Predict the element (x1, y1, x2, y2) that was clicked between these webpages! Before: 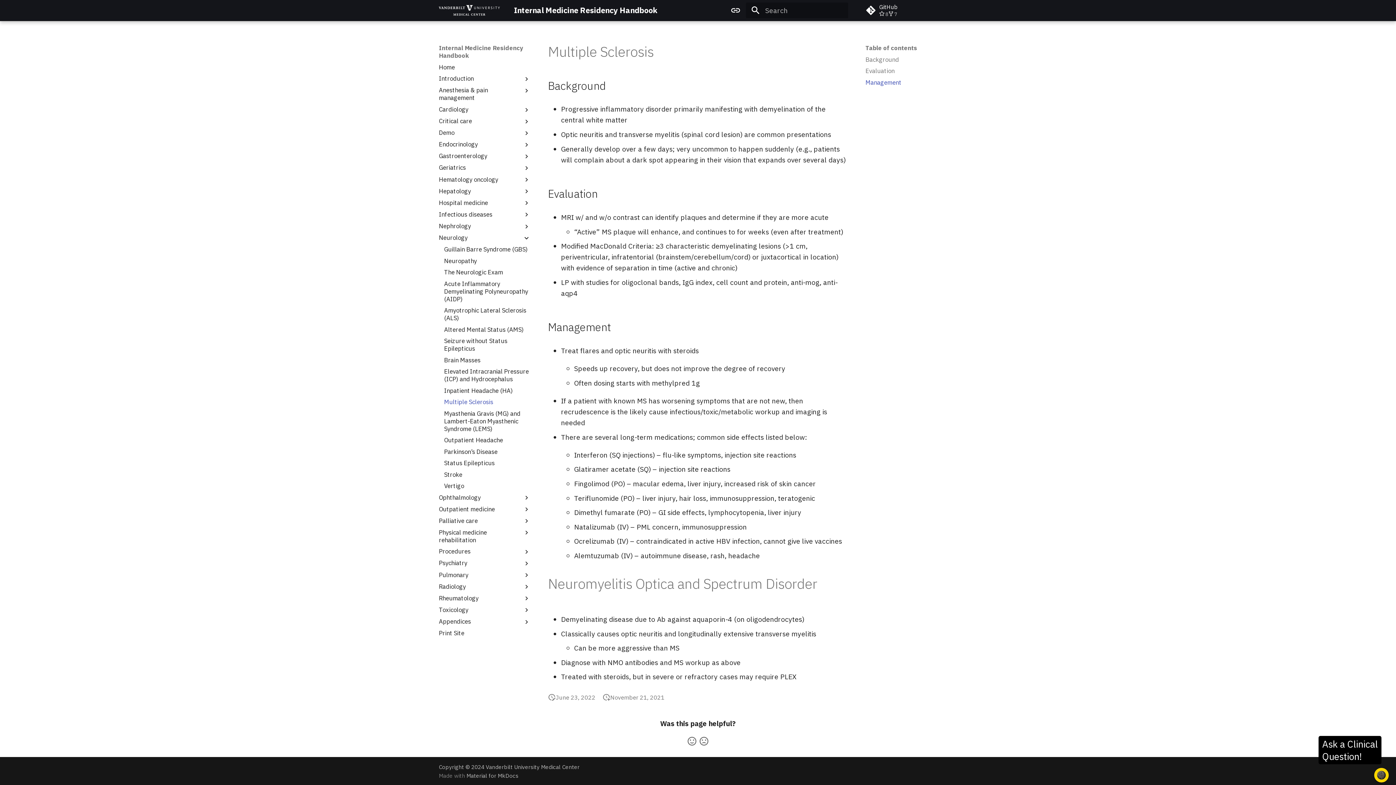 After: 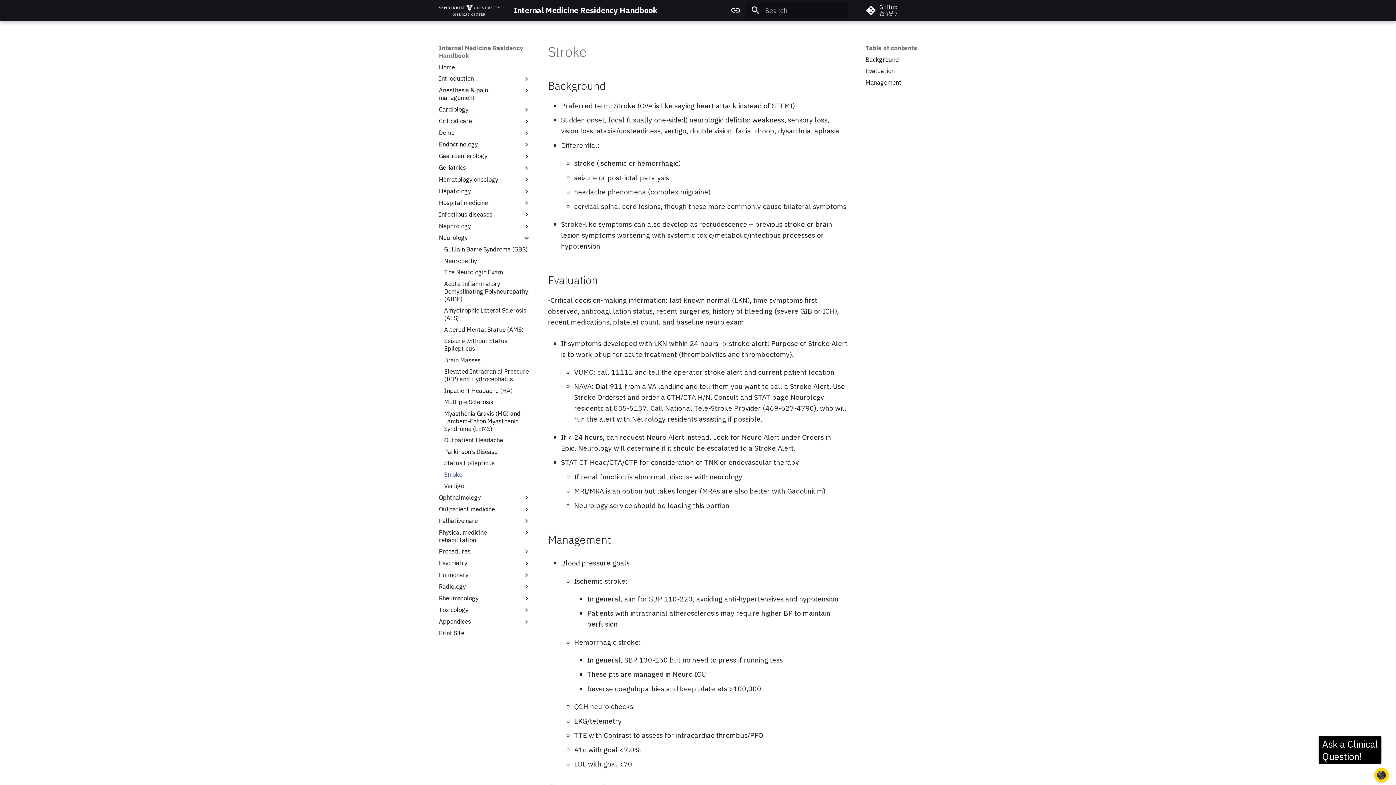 Action: bbox: (444, 471, 530, 478) label: Stroke